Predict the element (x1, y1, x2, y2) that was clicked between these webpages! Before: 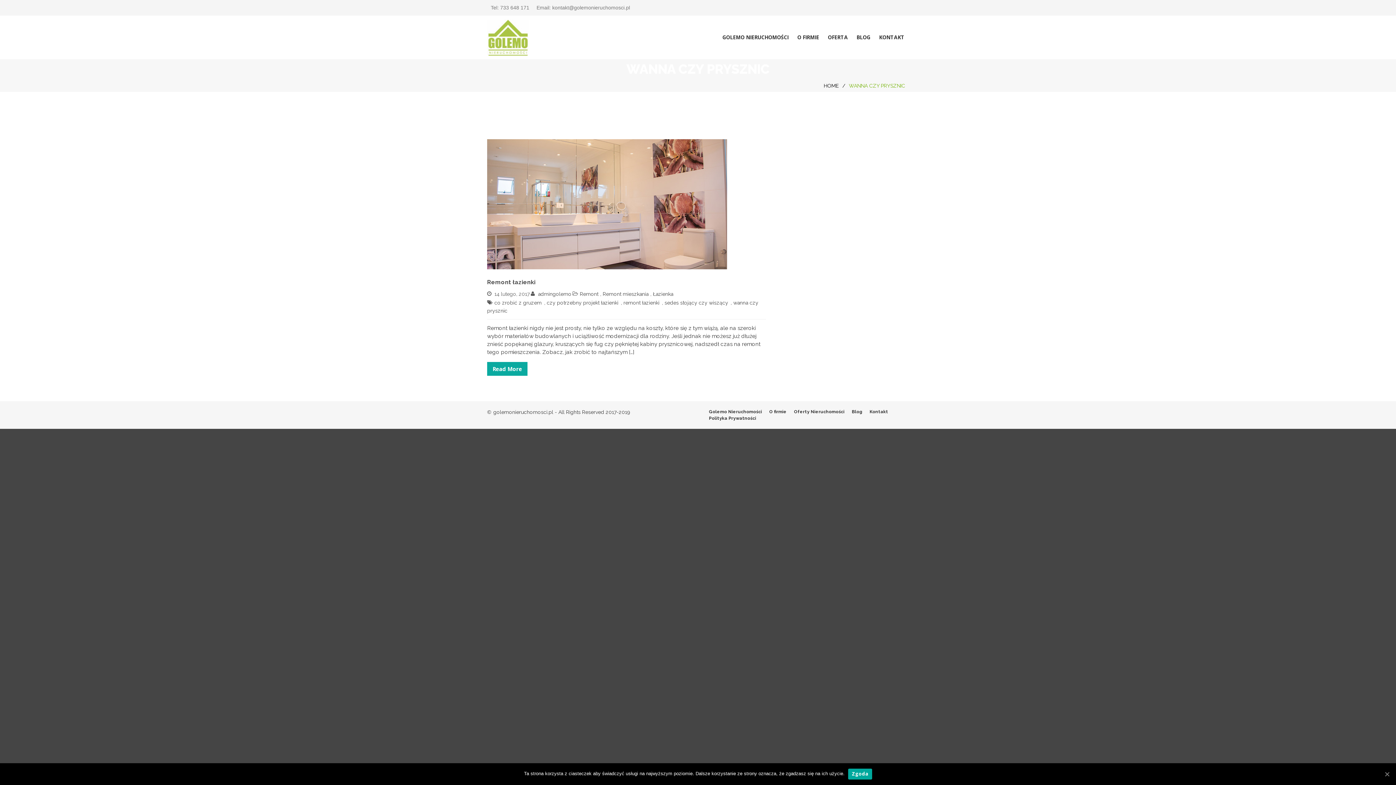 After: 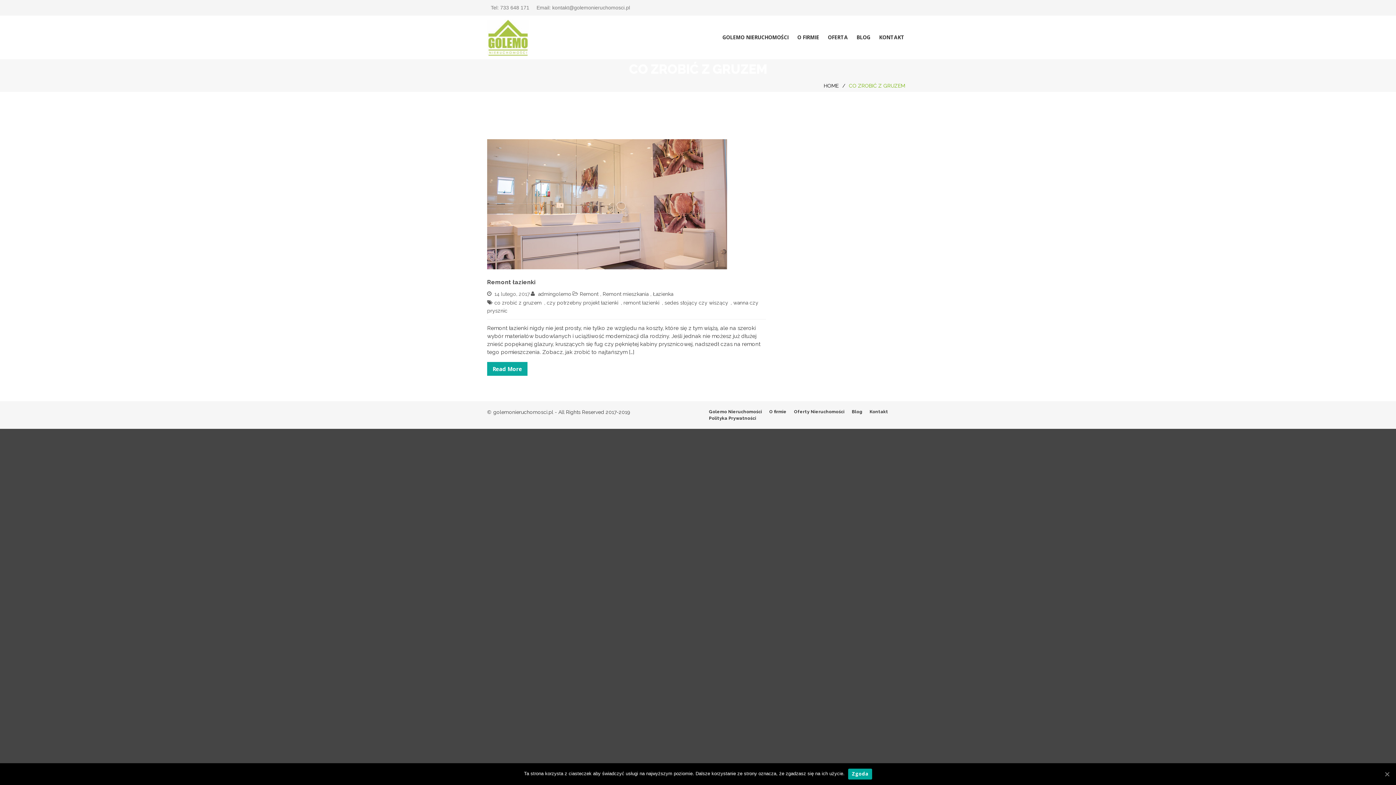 Action: label: co zrobić z gruzem bbox: (494, 299, 541, 305)